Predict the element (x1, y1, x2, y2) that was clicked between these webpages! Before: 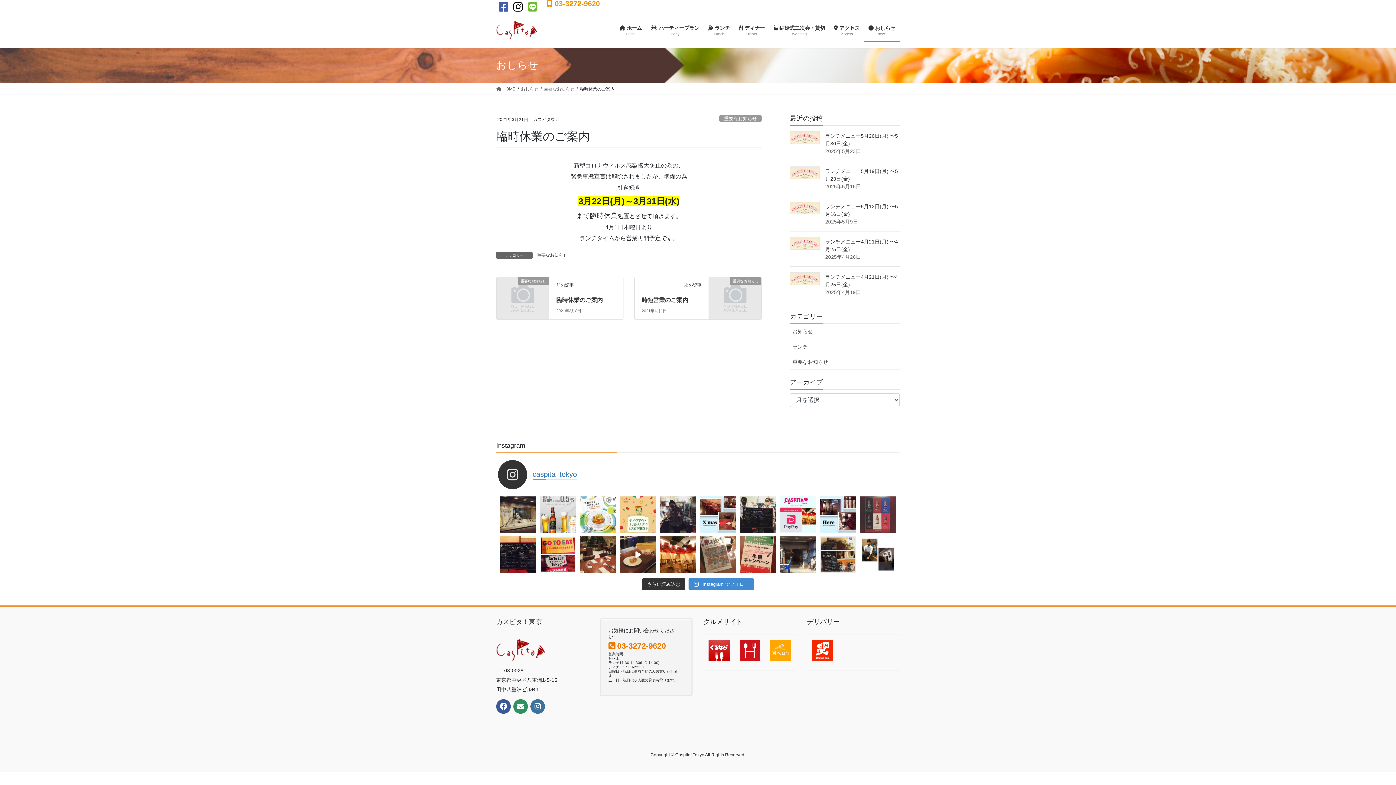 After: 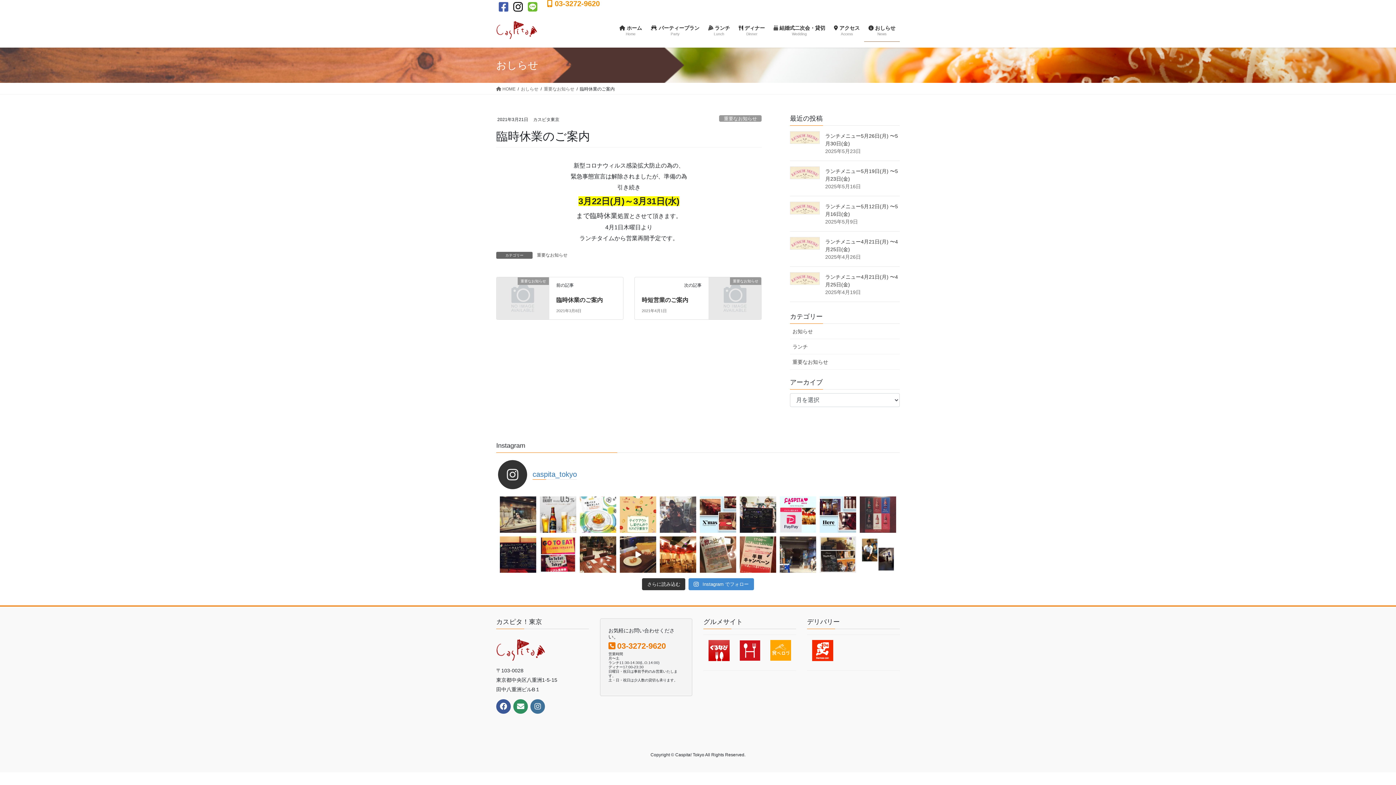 Action: bbox: (660, 496, 696, 533)